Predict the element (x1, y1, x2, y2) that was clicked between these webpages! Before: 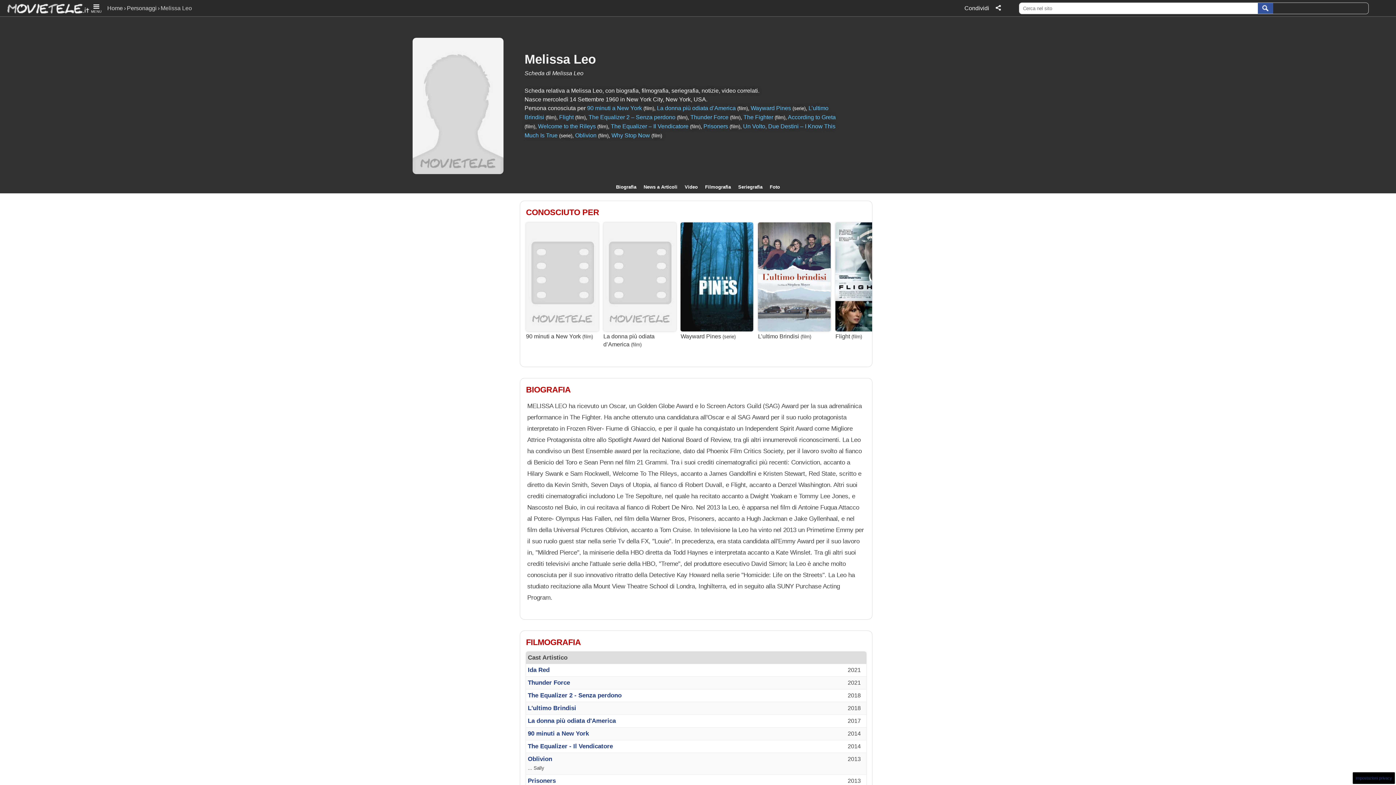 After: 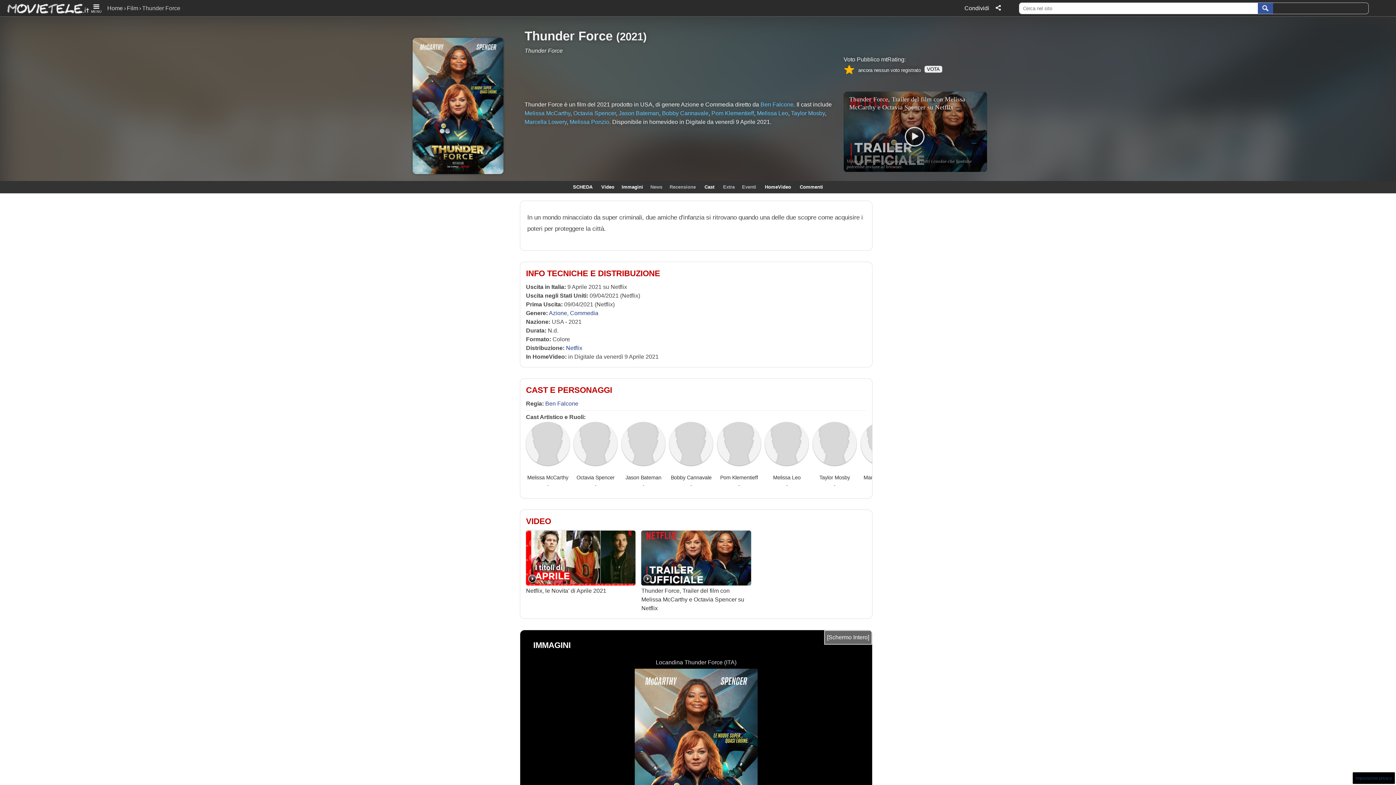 Action: bbox: (527, 679, 570, 686) label: Thunder Force